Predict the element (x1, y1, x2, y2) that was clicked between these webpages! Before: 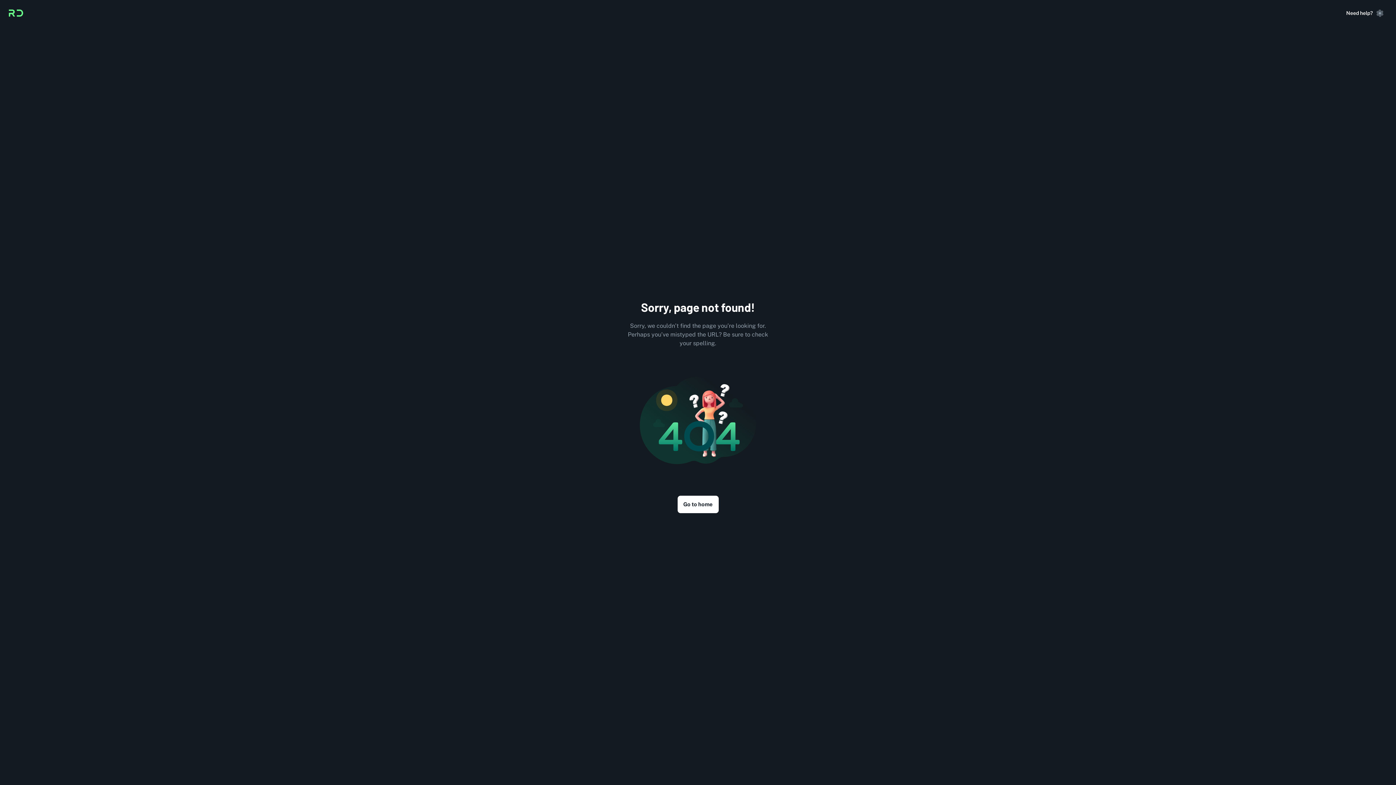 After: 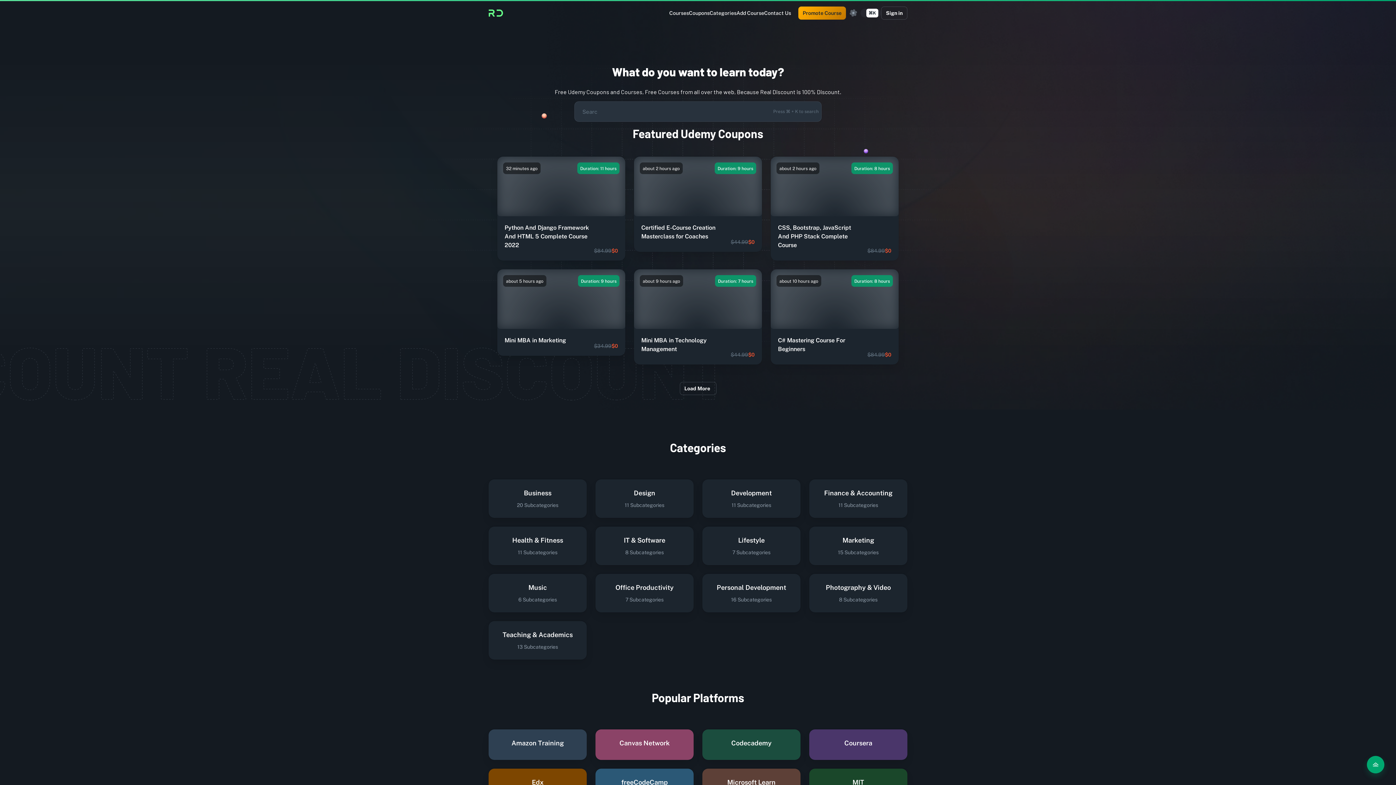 Action: bbox: (8, 5, 23, 20) label: Logo